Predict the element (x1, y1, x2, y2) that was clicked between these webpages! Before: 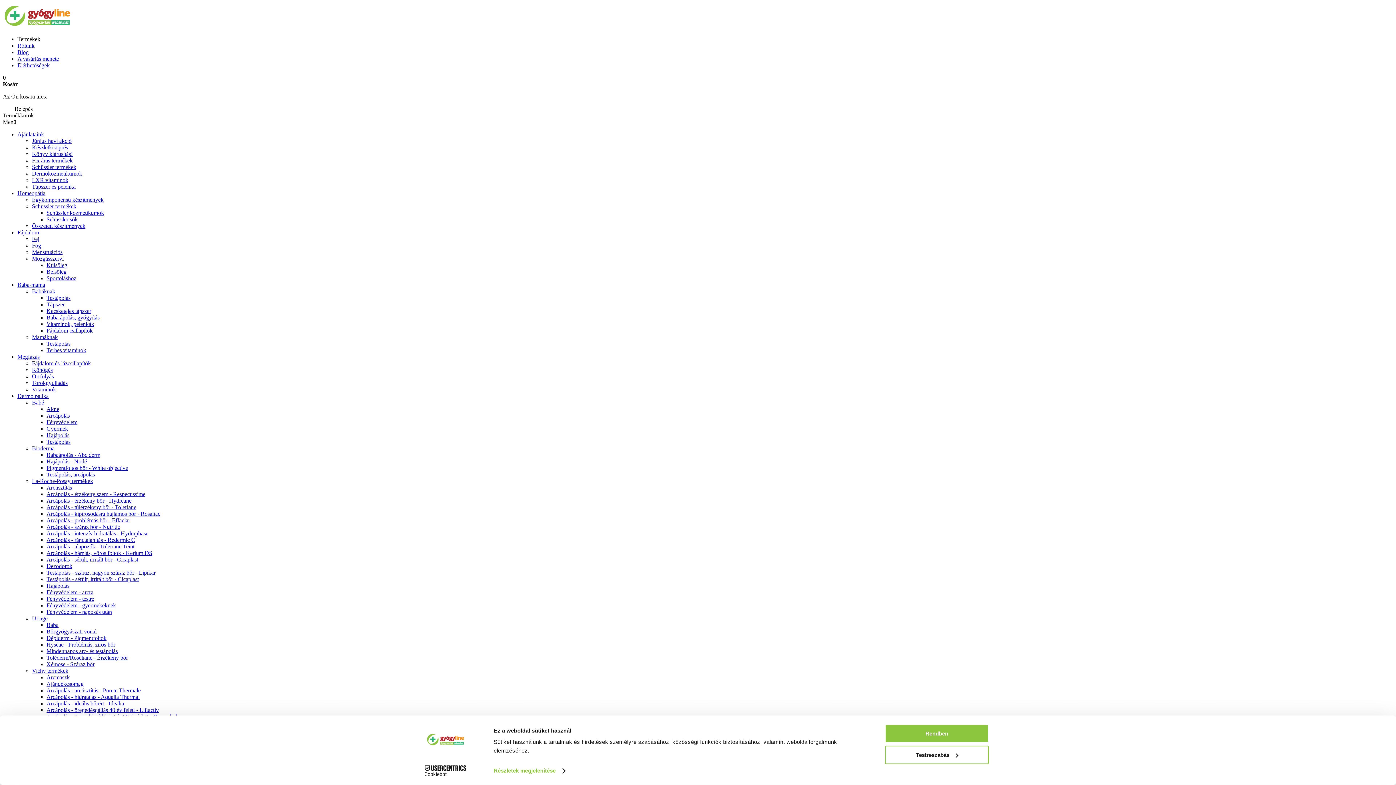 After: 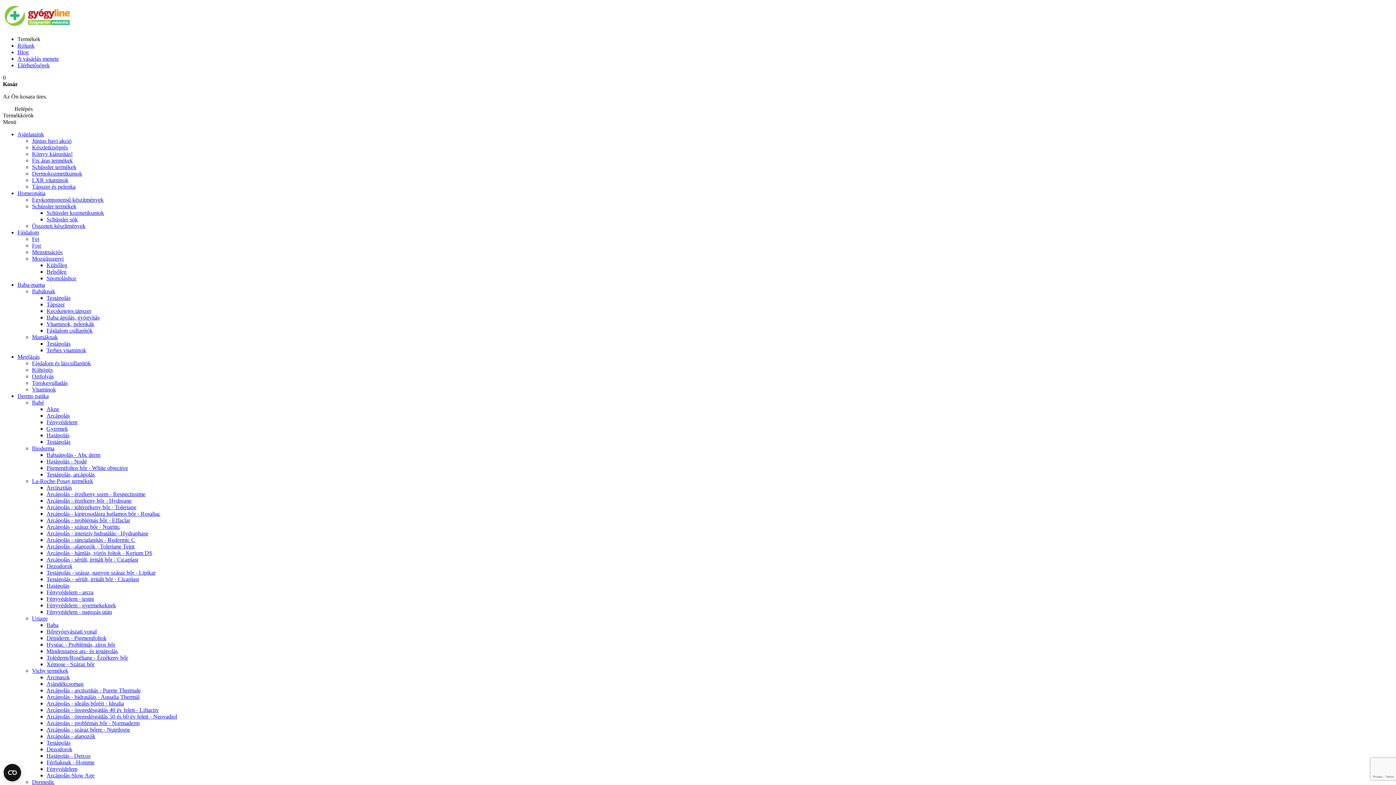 Action: bbox: (32, 203, 76, 209) label: Schüssler termékek